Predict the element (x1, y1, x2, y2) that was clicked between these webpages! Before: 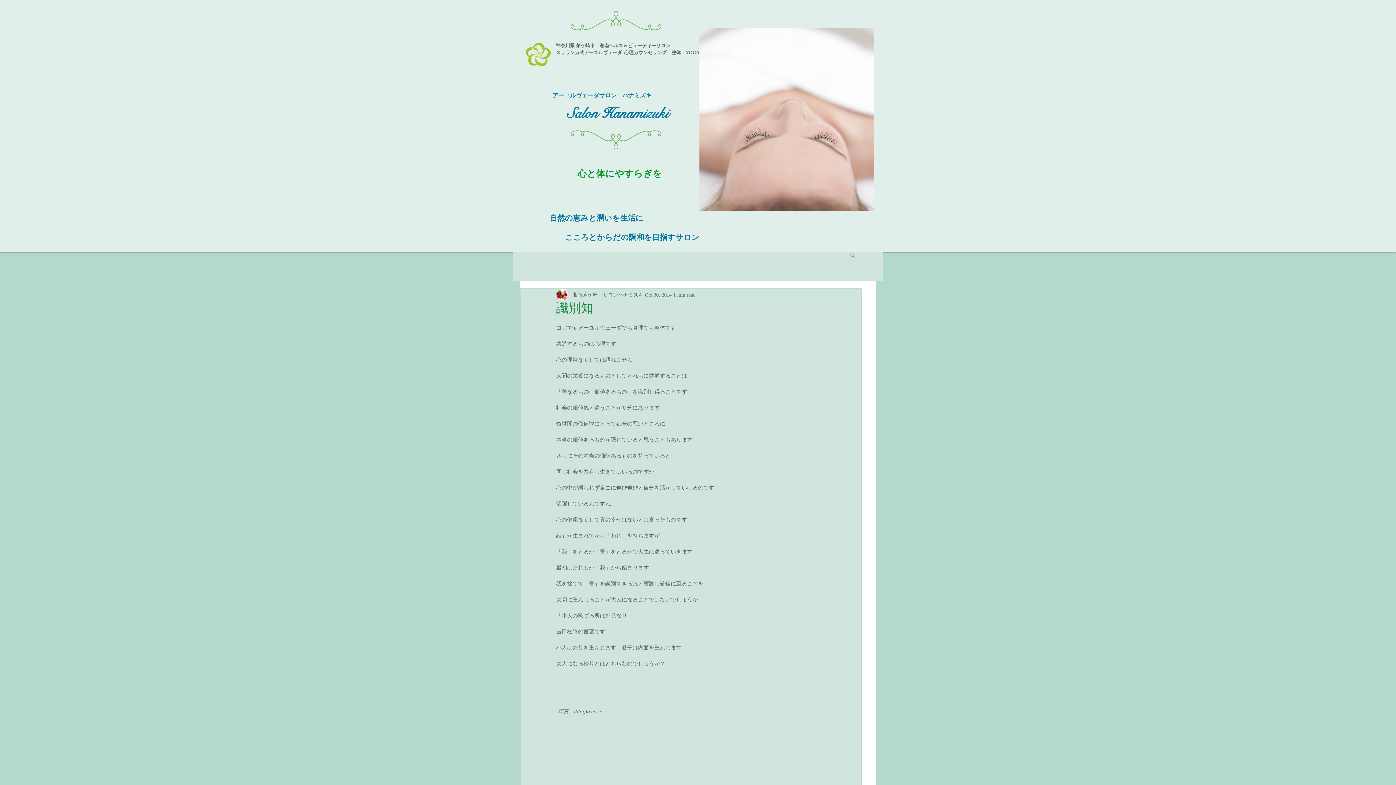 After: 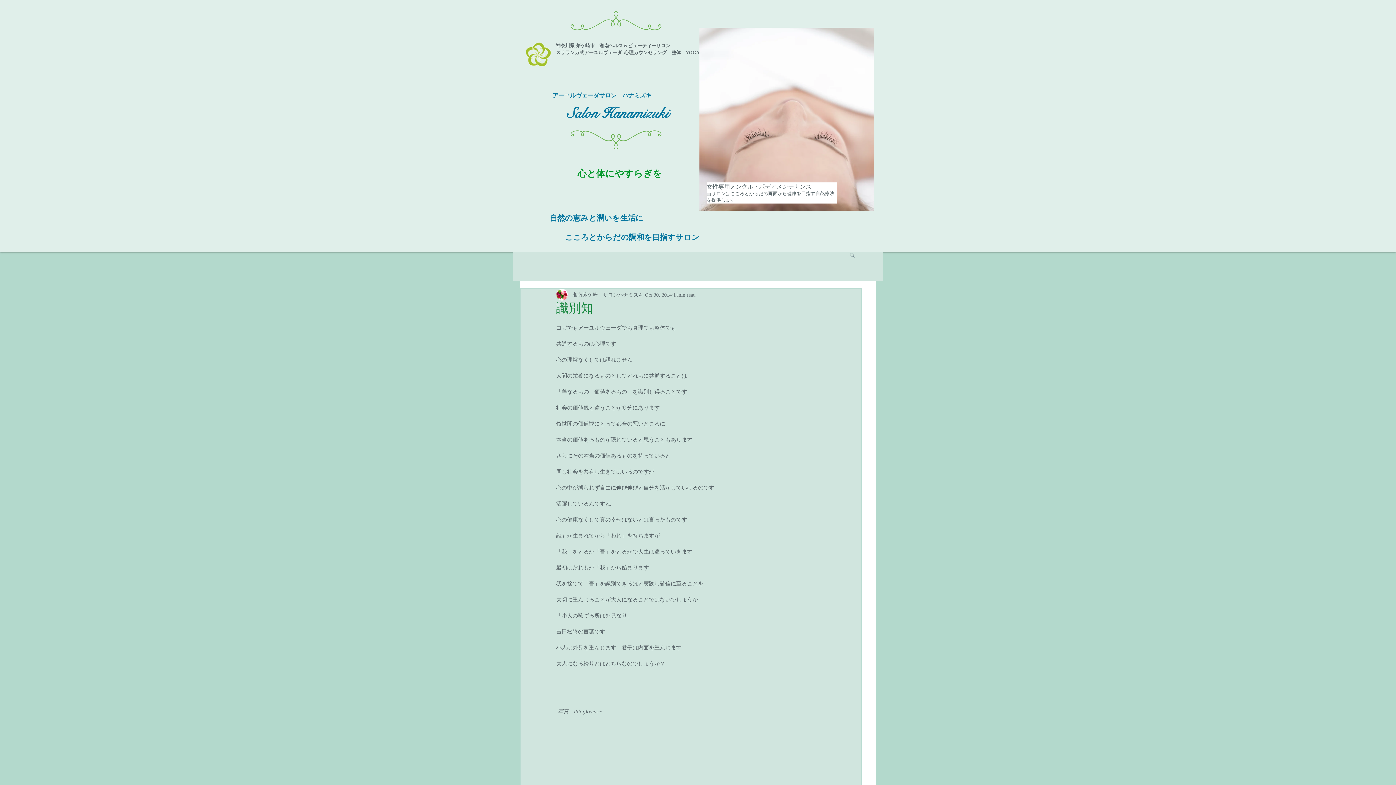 Action: bbox: (699, 27, 873, 210) label: 女性専用メンタル・ボディメンテナンス